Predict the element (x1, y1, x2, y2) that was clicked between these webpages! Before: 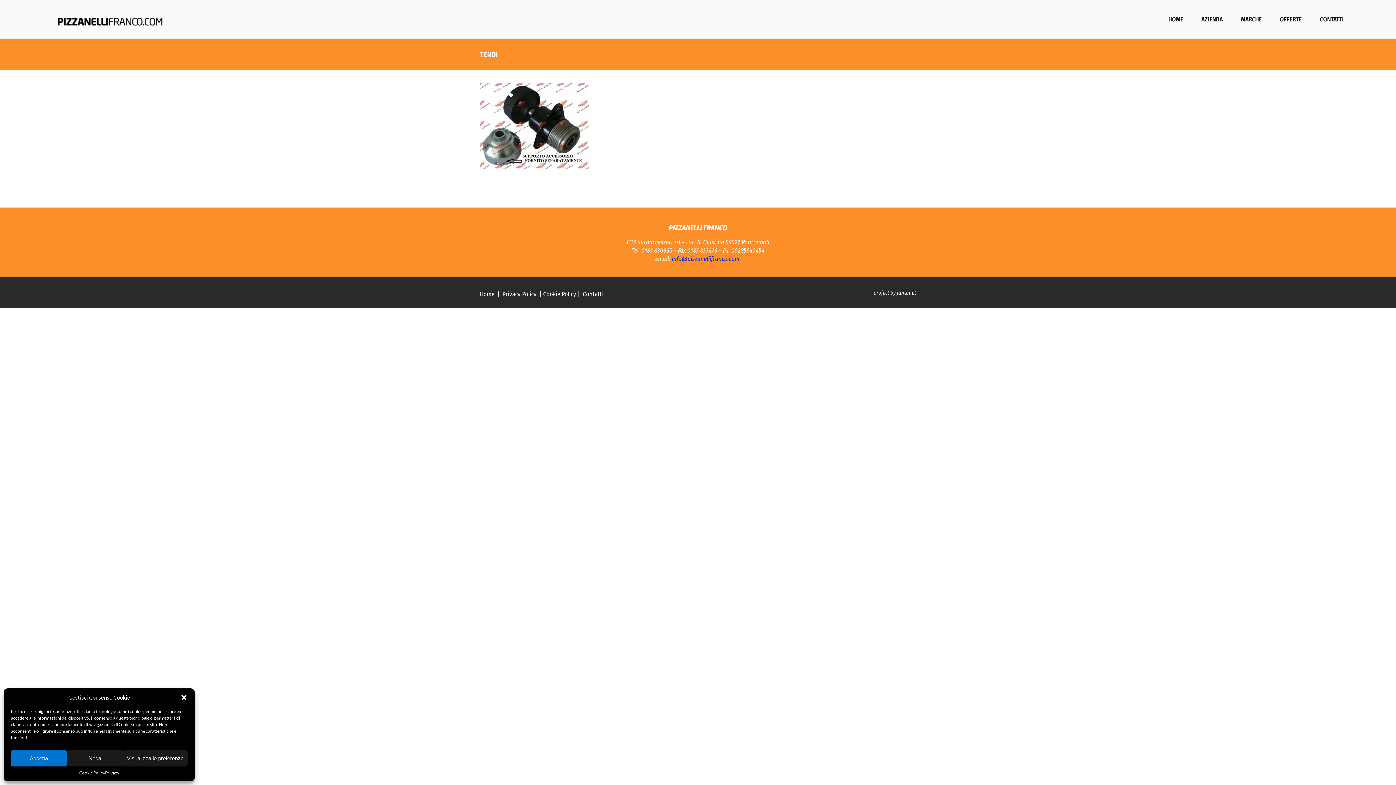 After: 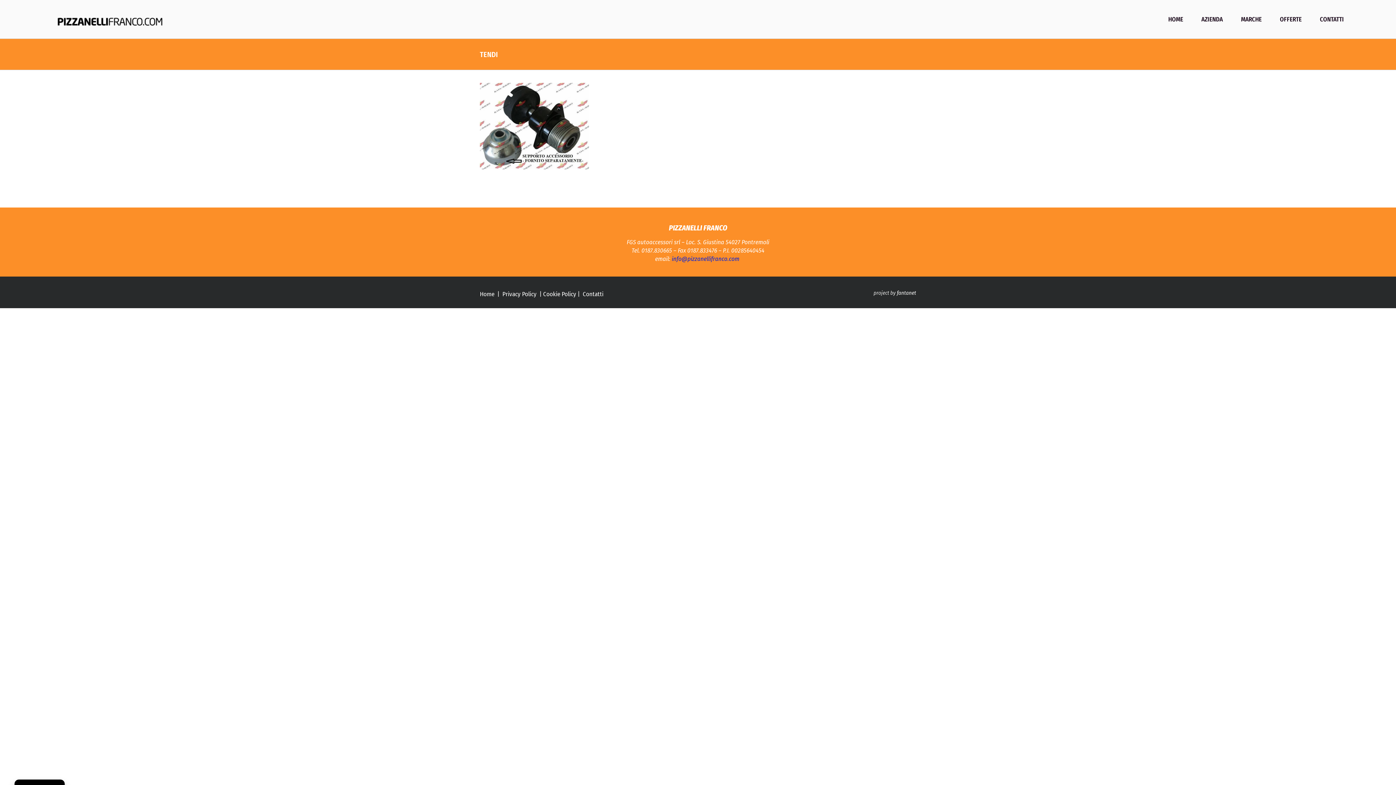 Action: label: Chiudi la finestra di dialogo bbox: (180, 694, 187, 701)